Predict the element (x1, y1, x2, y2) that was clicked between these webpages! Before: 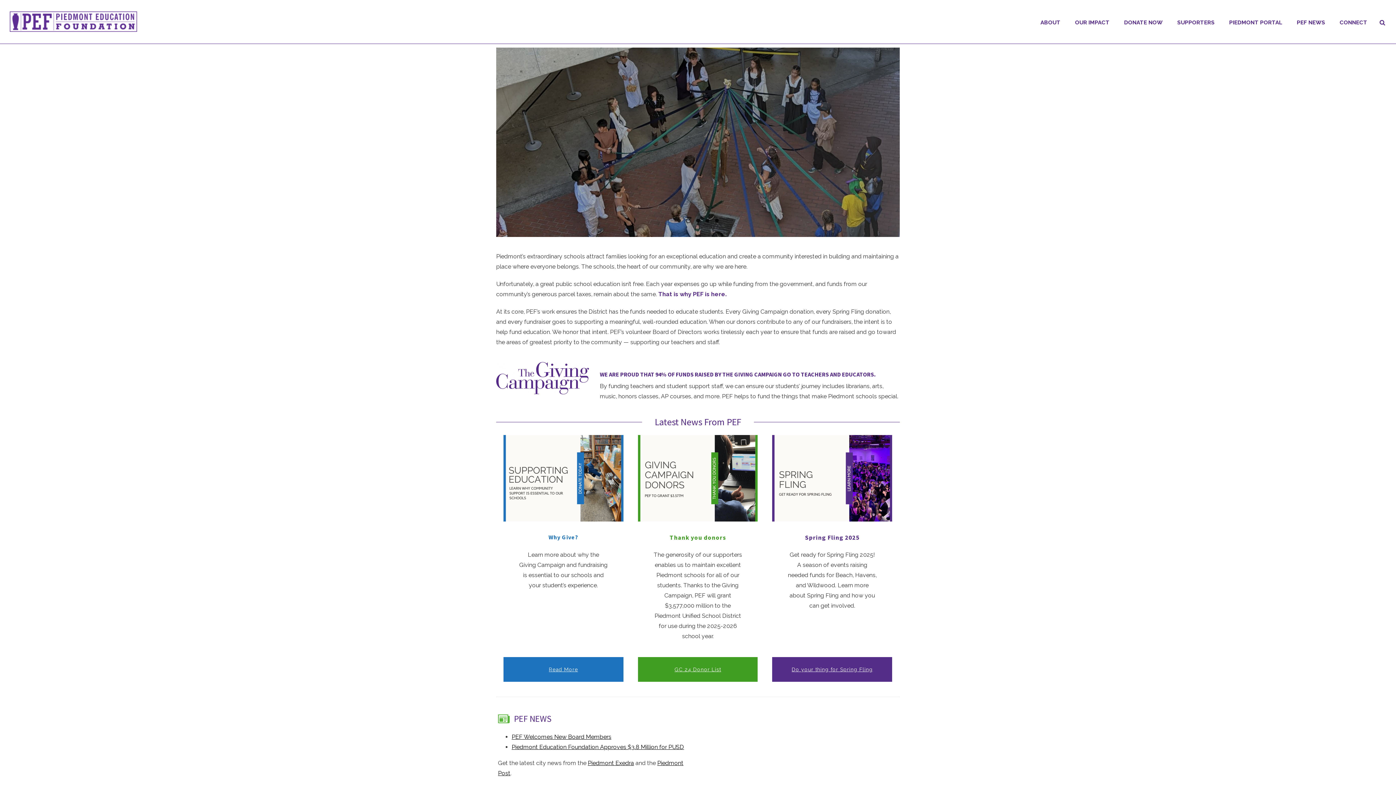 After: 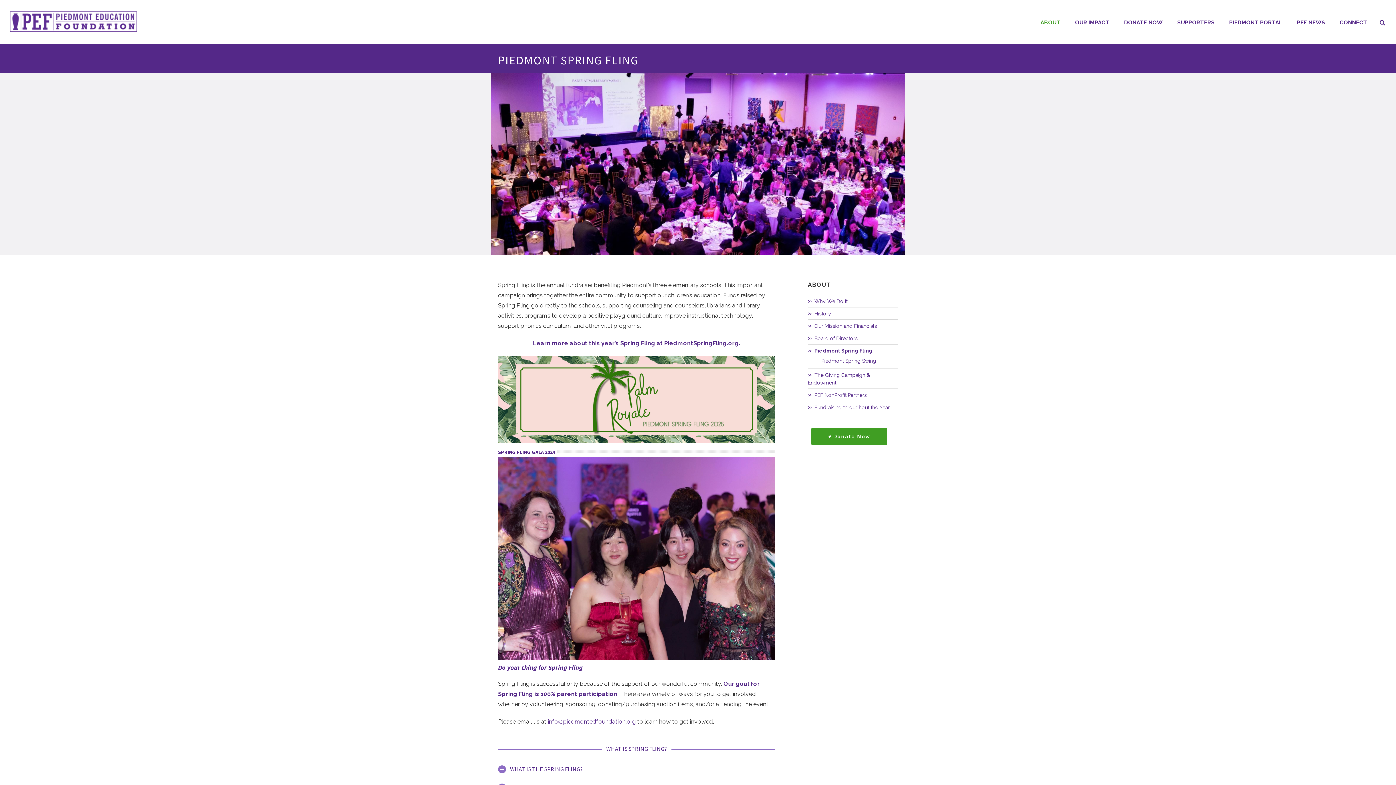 Action: label: Do your thing for Spring Fling bbox: (772, 657, 892, 682)